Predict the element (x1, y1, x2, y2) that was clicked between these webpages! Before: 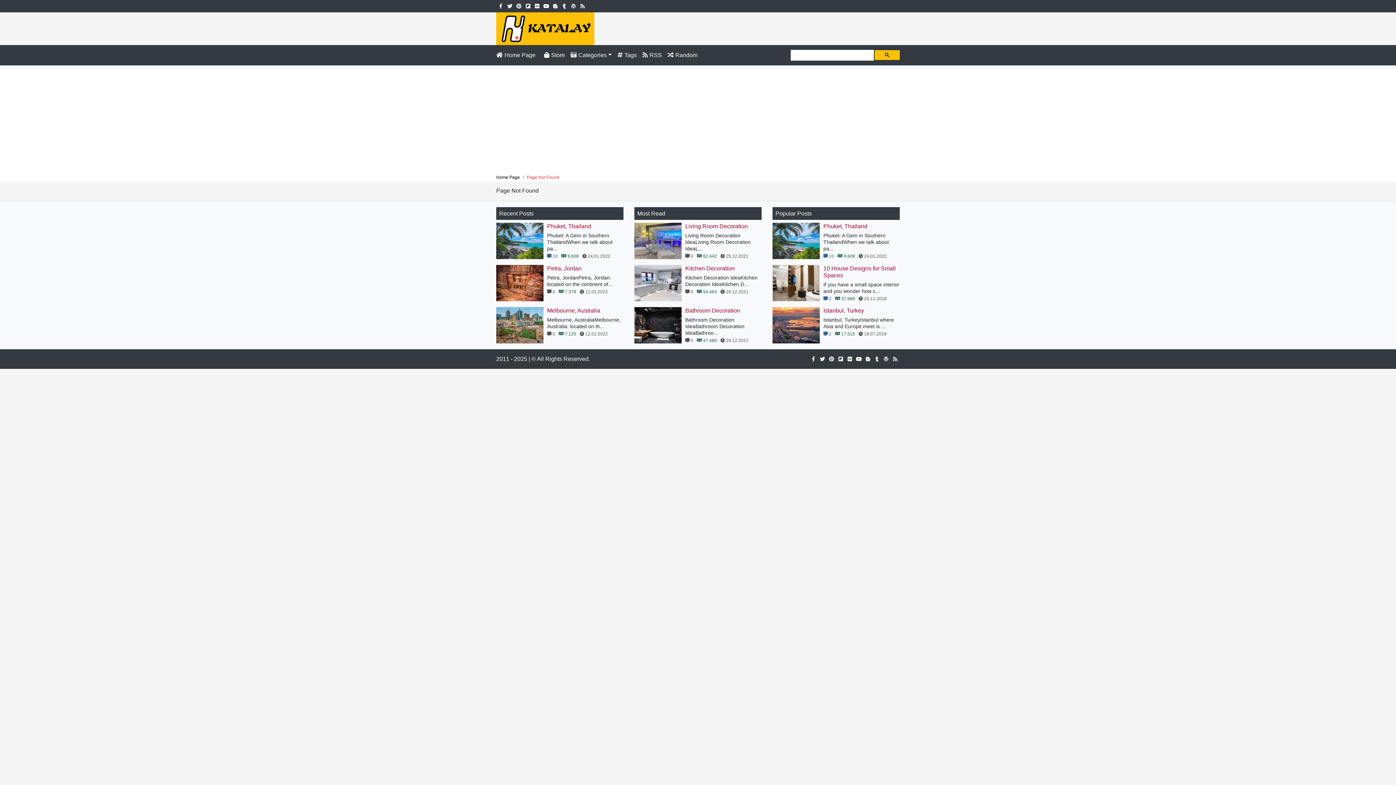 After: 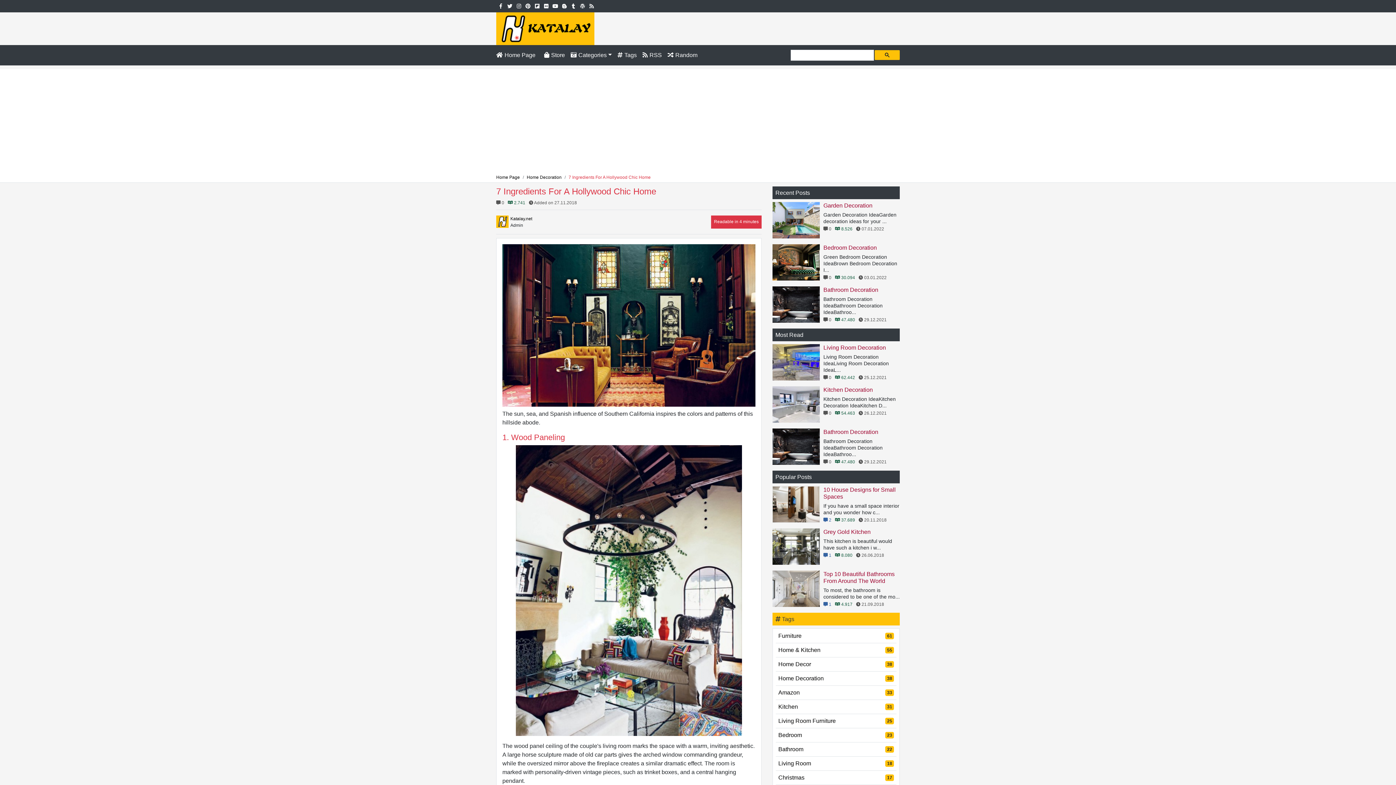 Action: bbox: (664, 48, 700, 62) label: Random